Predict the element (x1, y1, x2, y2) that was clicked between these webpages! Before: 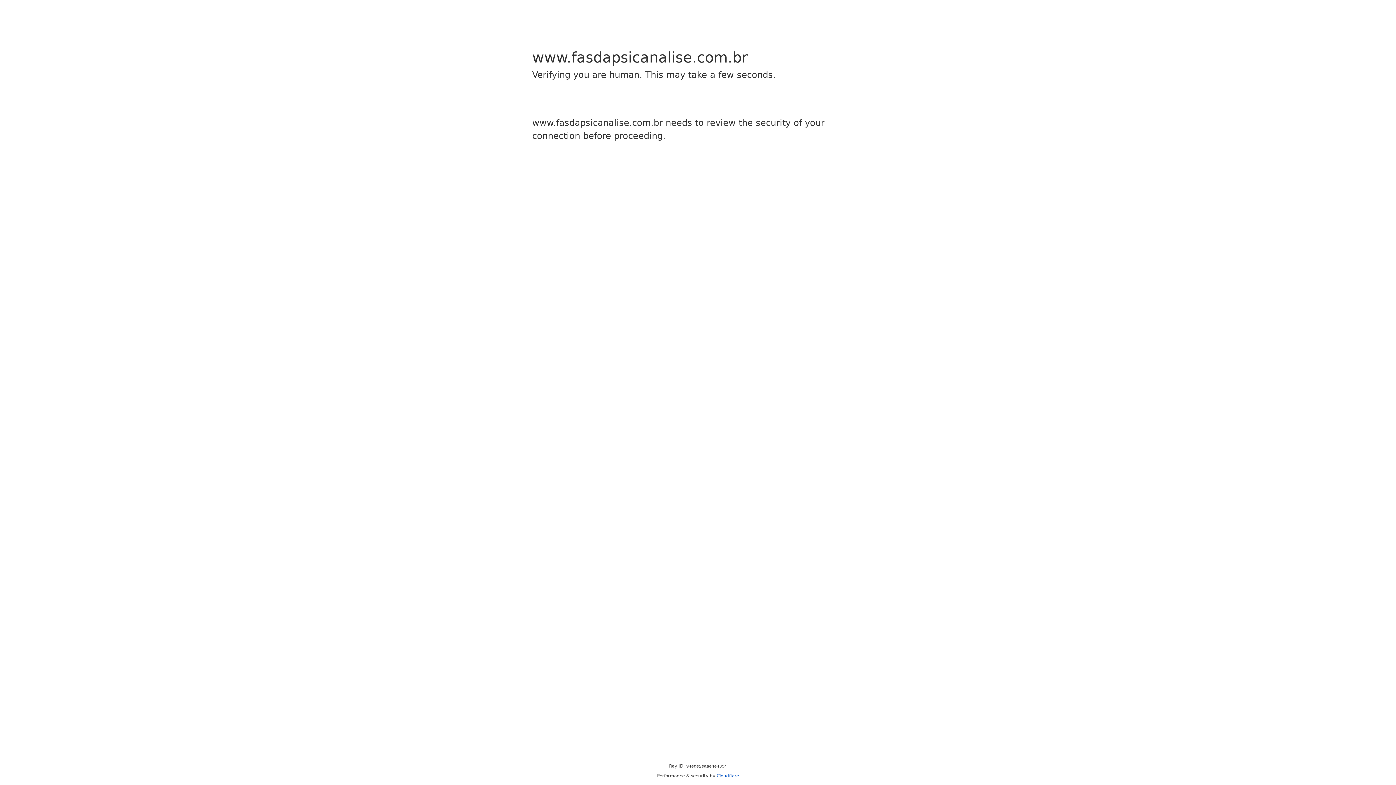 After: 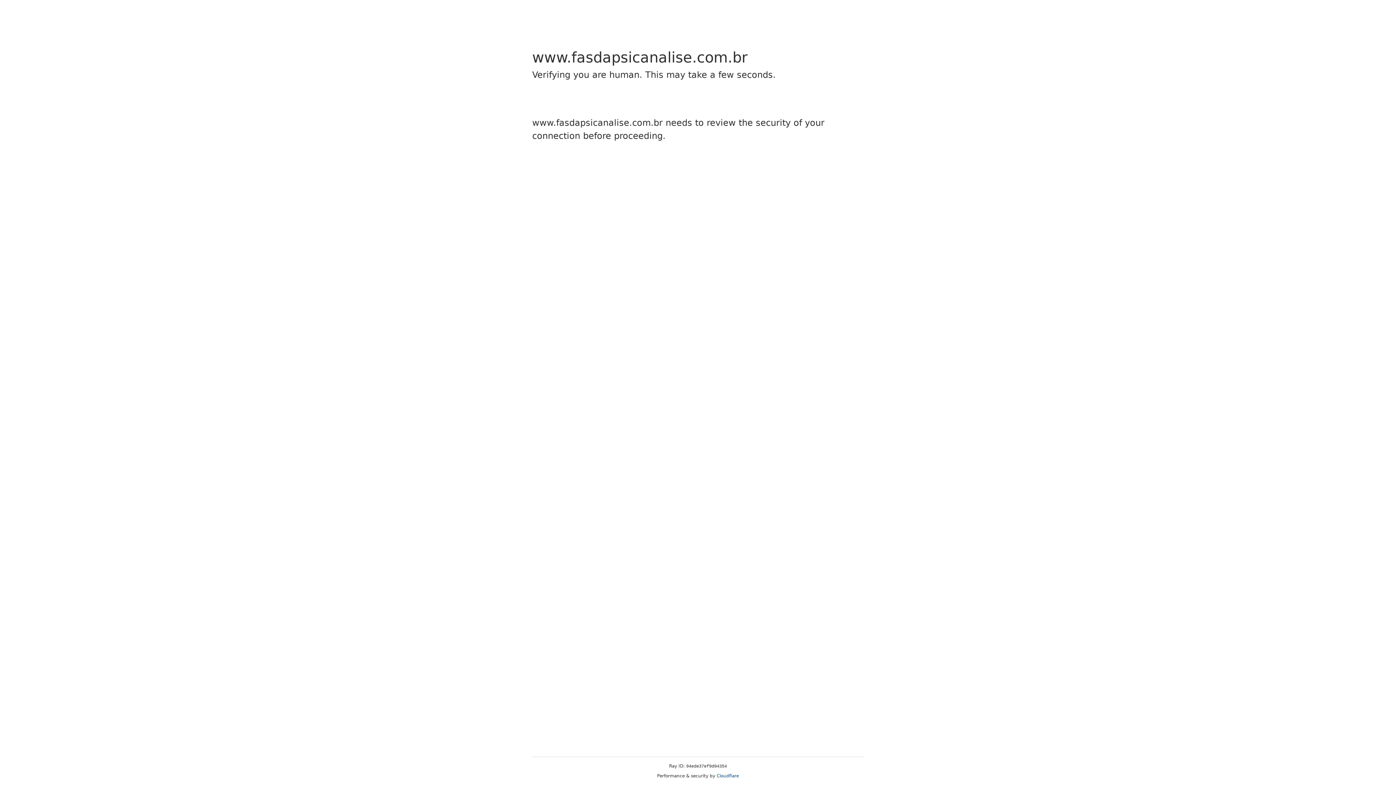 Action: bbox: (716, 773, 739, 778) label: Cloudflare